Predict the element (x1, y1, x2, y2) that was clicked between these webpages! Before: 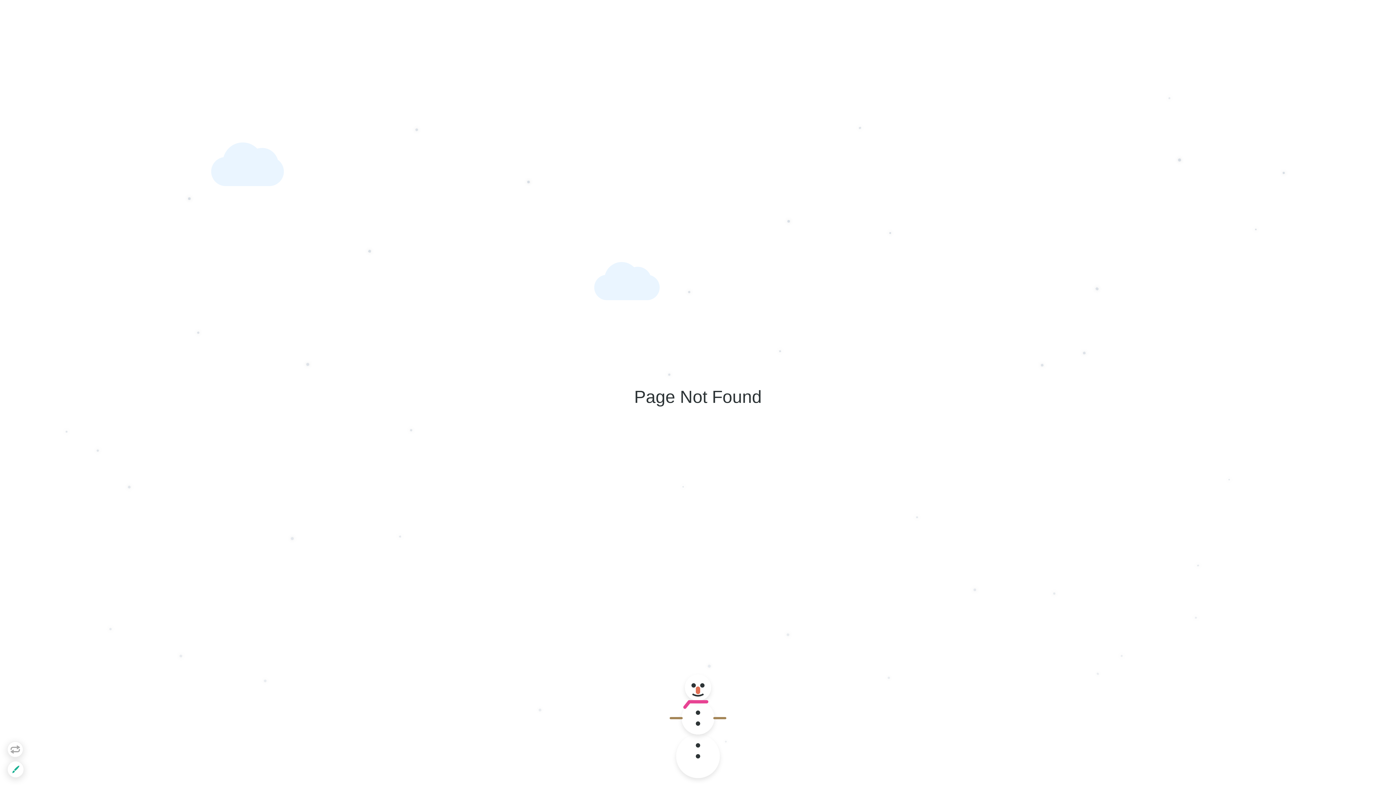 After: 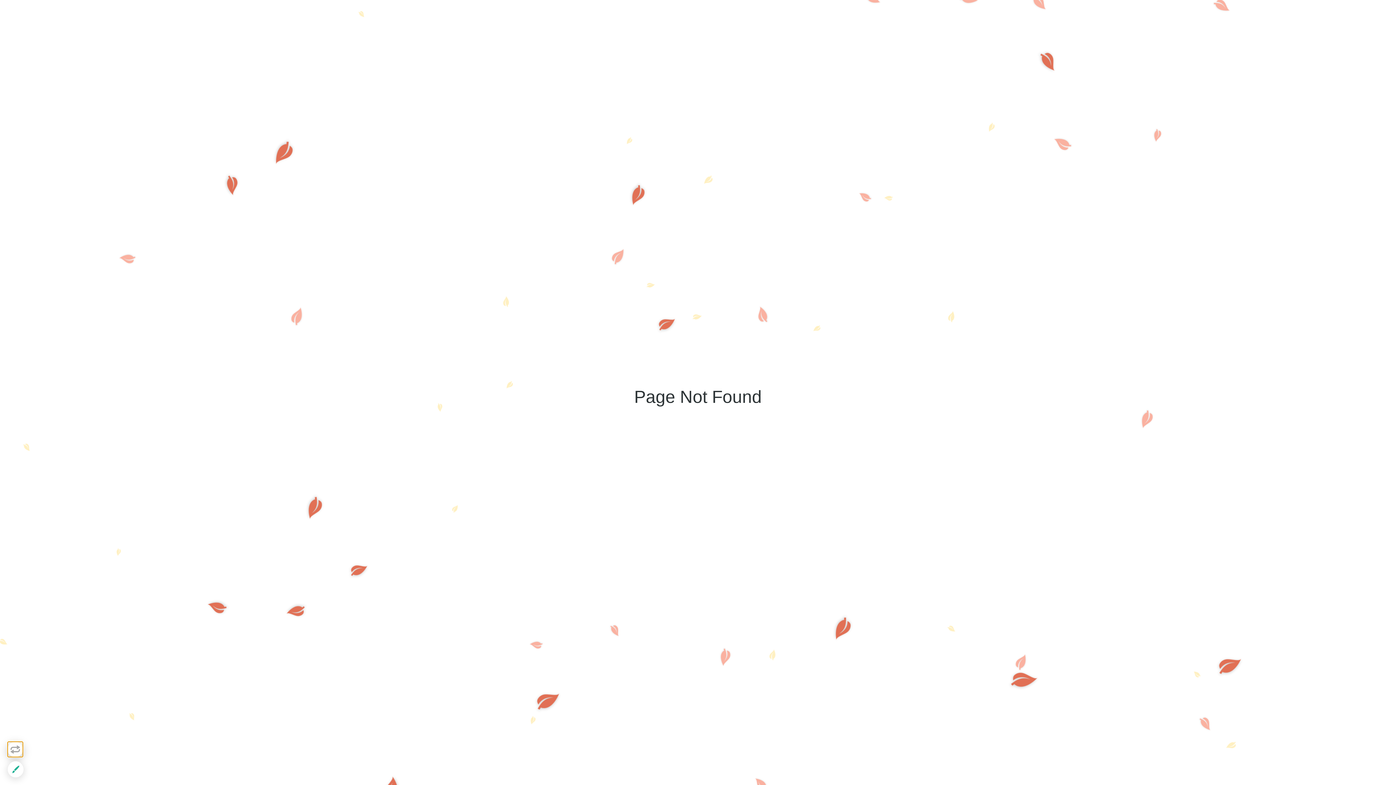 Action: bbox: (7, 741, 23, 757)